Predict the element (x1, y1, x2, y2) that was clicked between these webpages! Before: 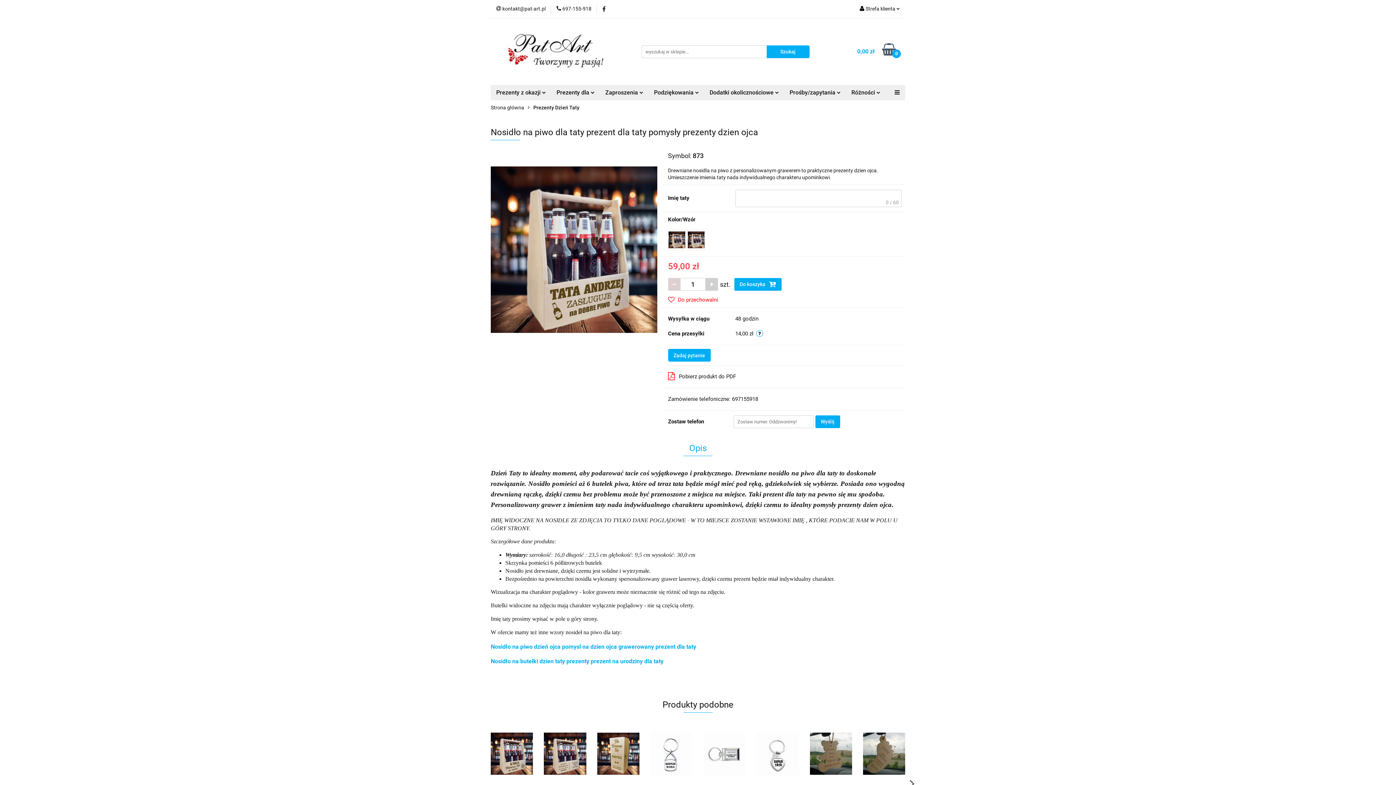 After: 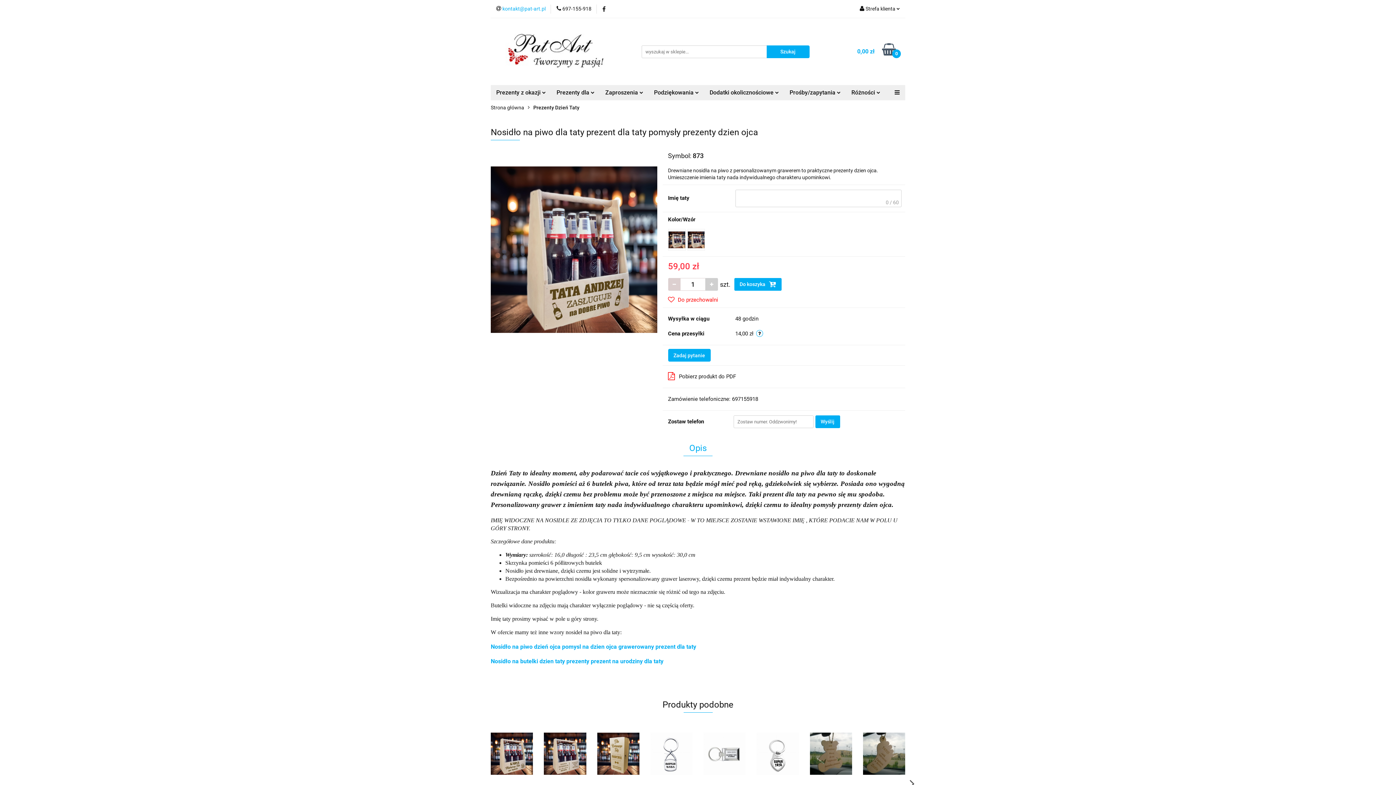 Action: label:  kontakt@pat-art.pl bbox: (496, 5, 545, 12)